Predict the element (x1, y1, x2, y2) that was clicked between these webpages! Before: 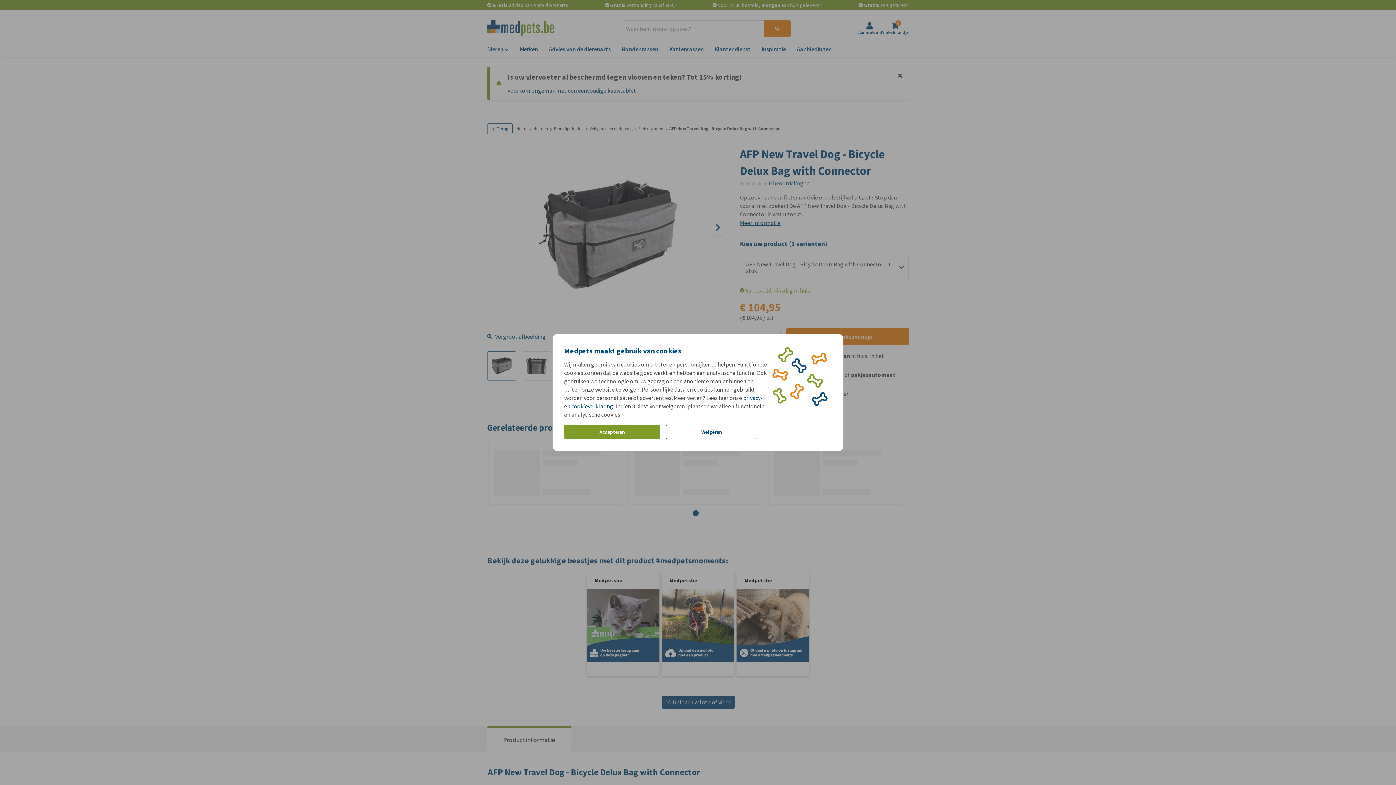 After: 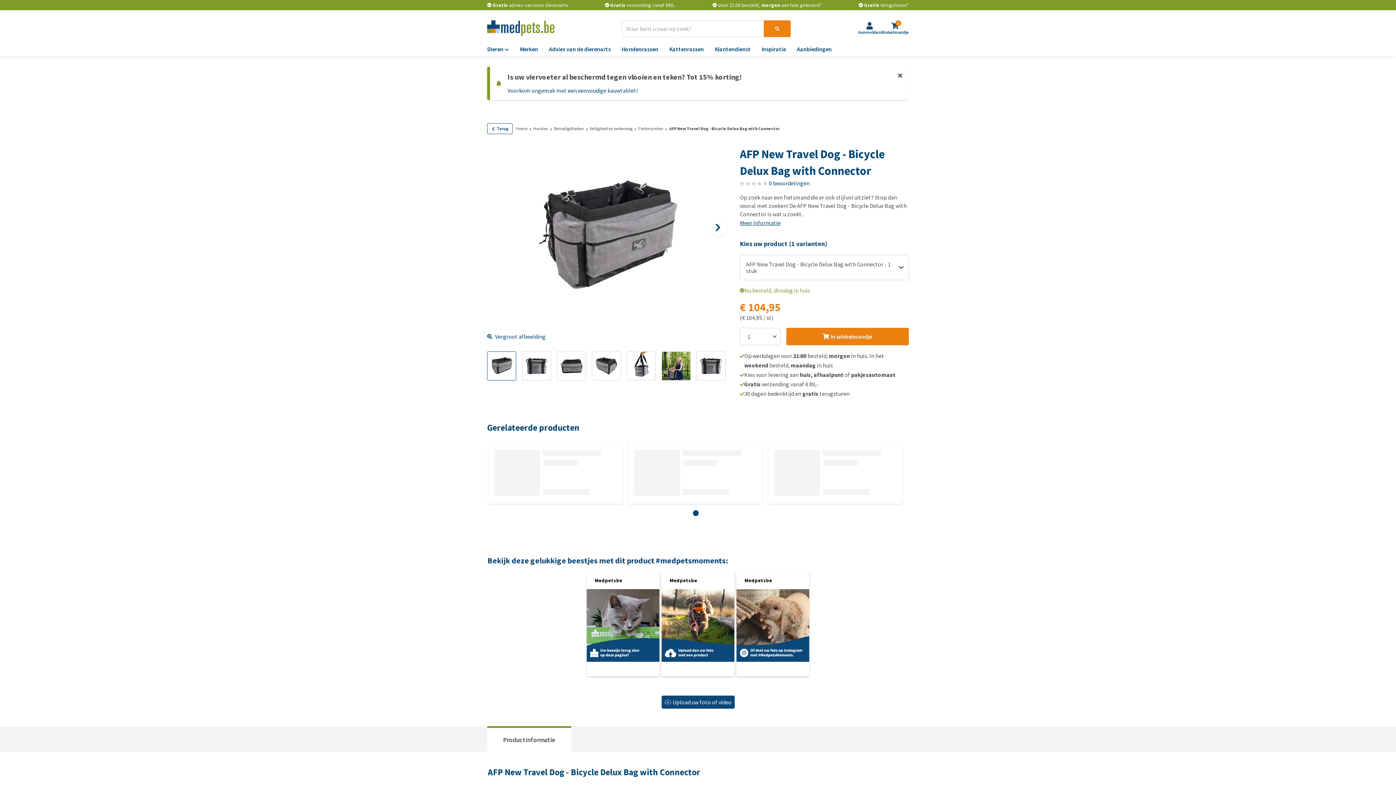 Action: bbox: (564, 424, 660, 439) label: Accepteren